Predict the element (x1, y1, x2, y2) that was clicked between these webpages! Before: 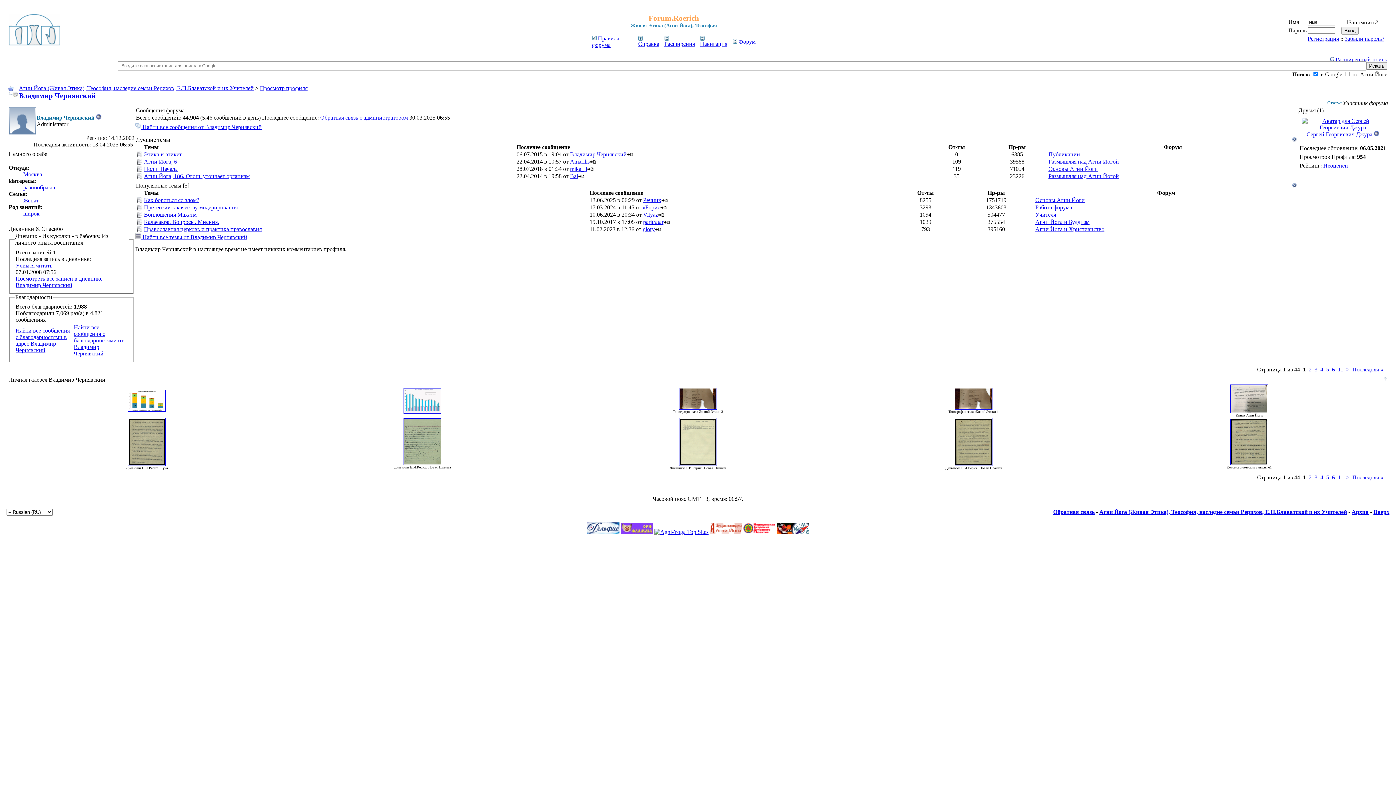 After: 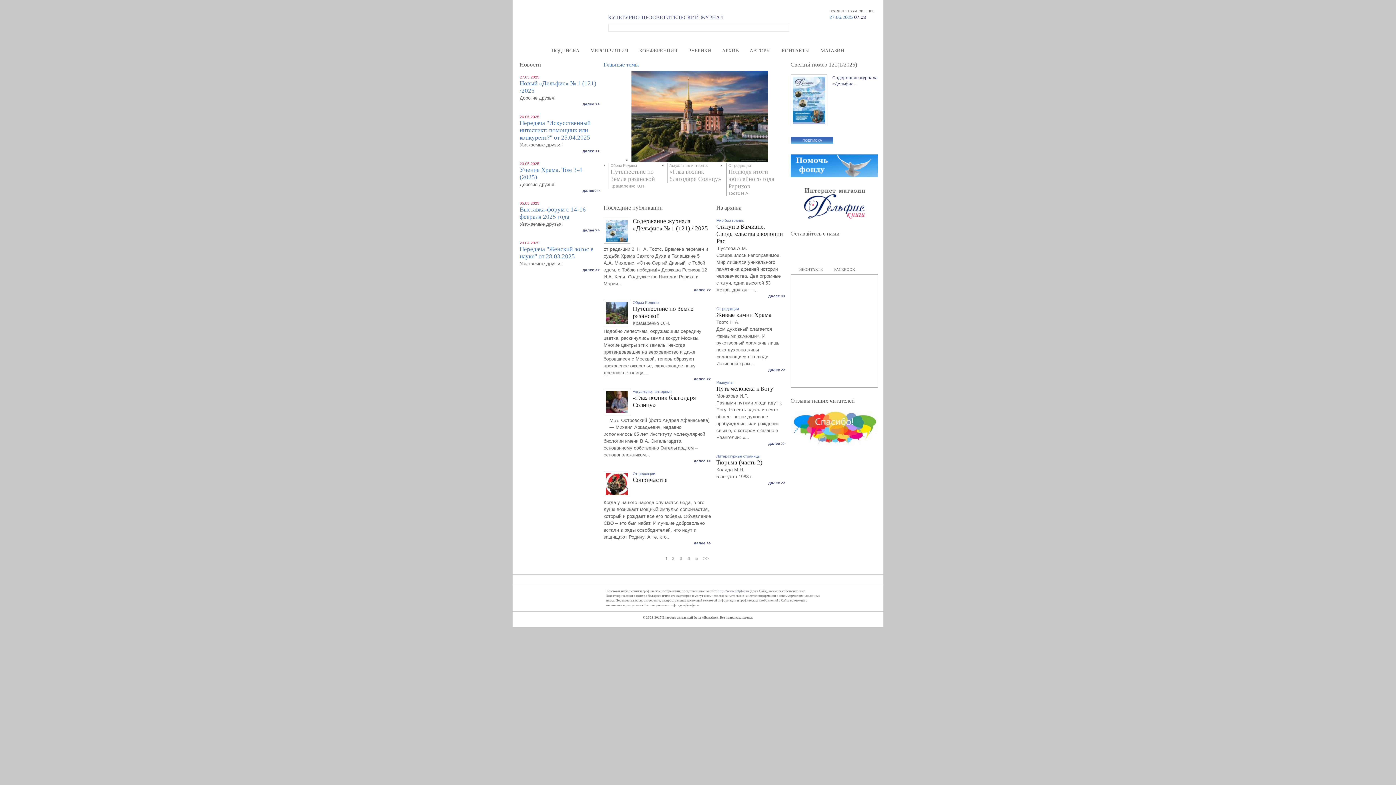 Action: bbox: (587, 529, 619, 535)